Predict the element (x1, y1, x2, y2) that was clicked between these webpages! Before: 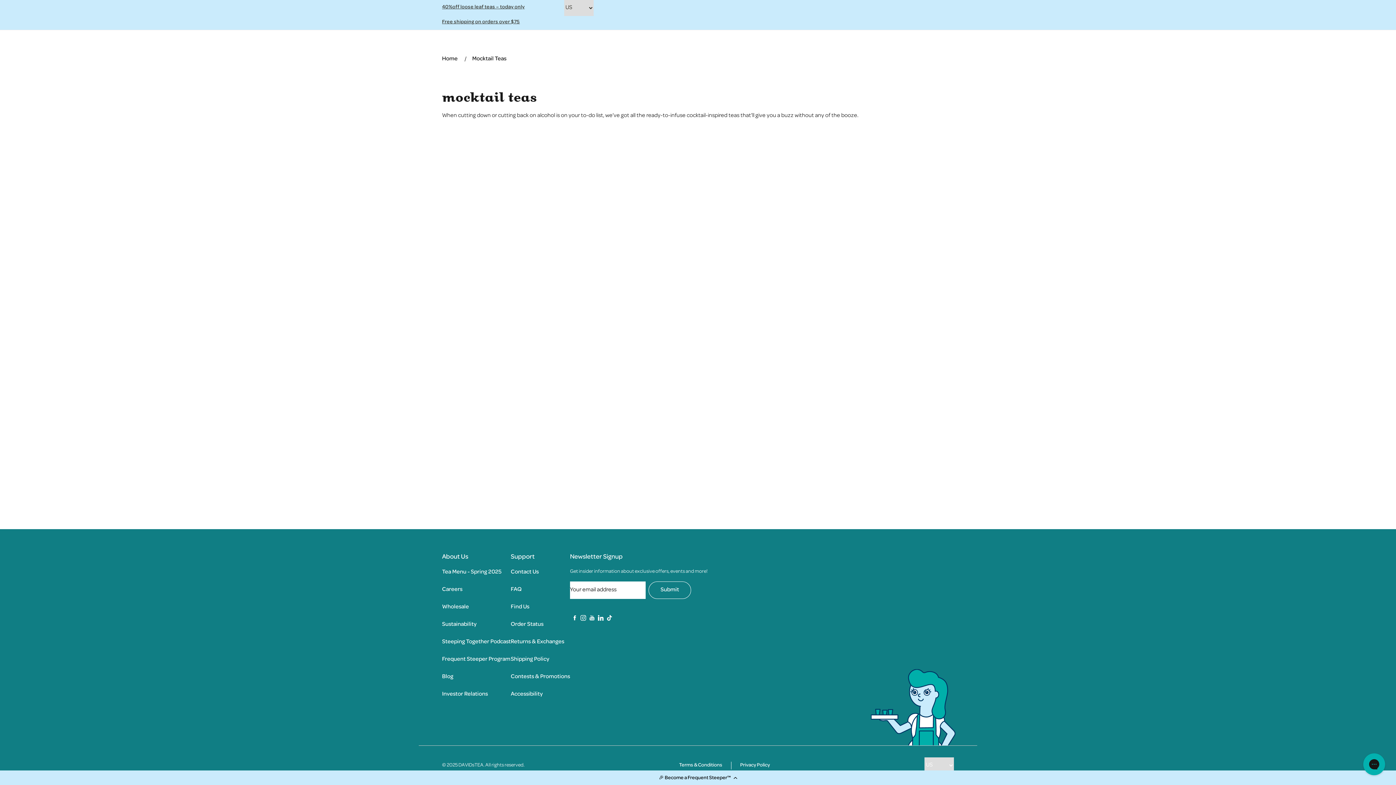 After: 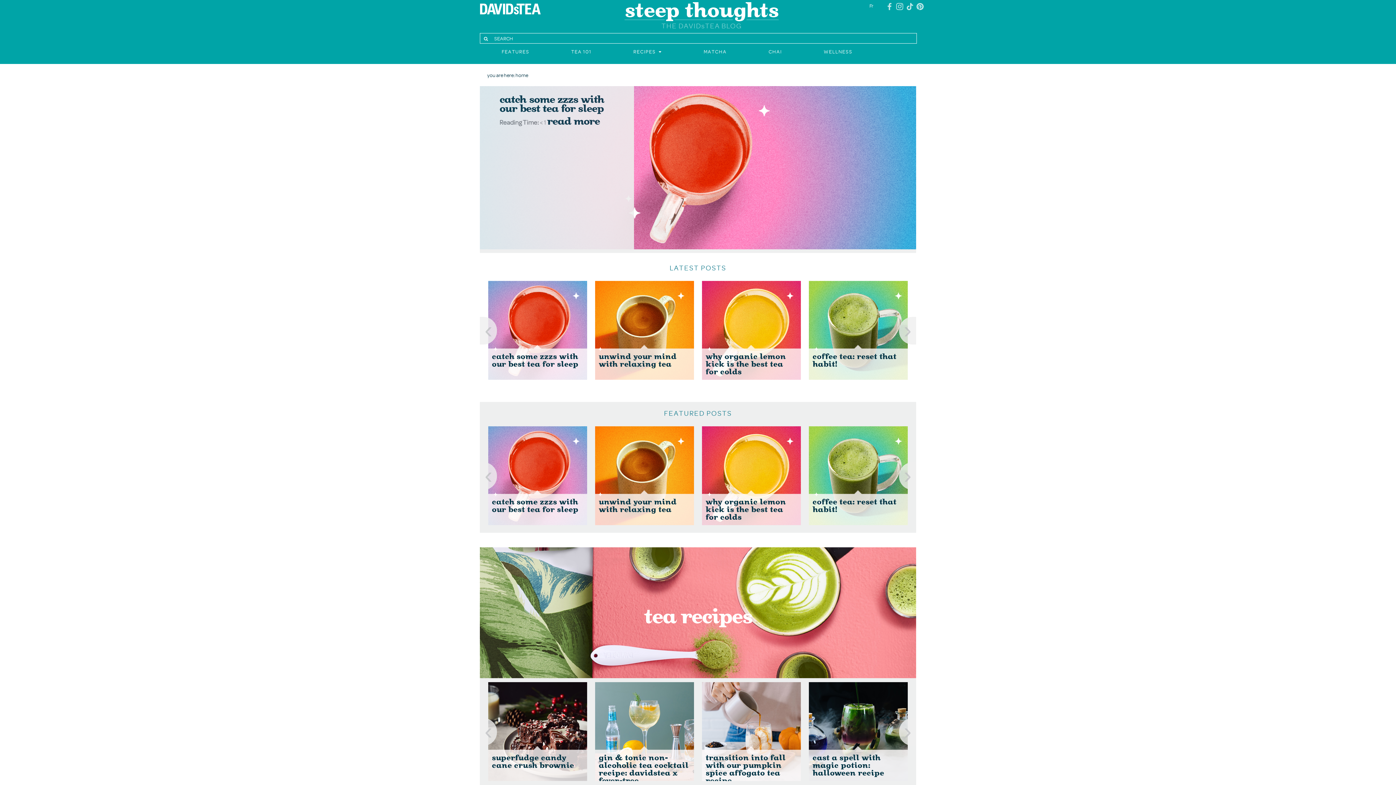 Action: label: Blog bbox: (442, 674, 453, 680)